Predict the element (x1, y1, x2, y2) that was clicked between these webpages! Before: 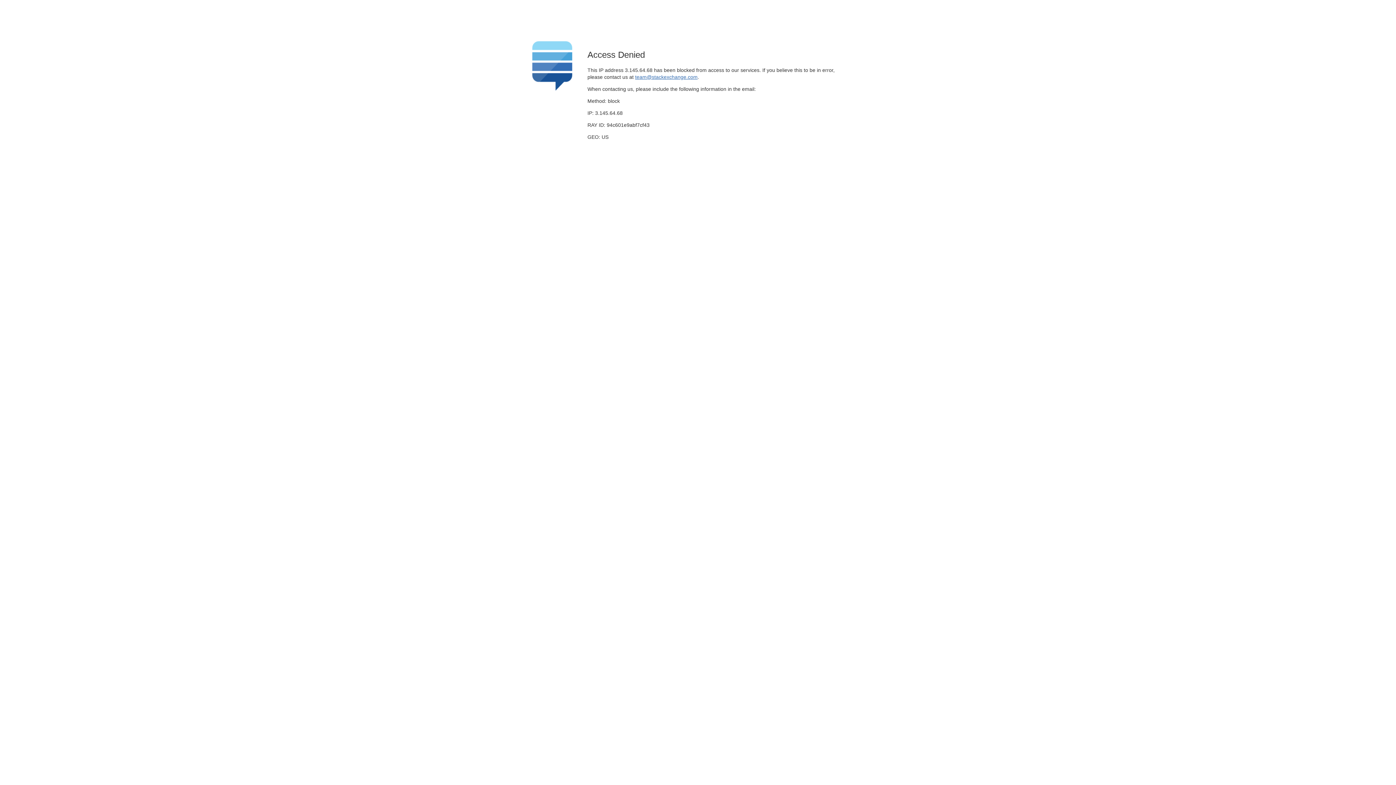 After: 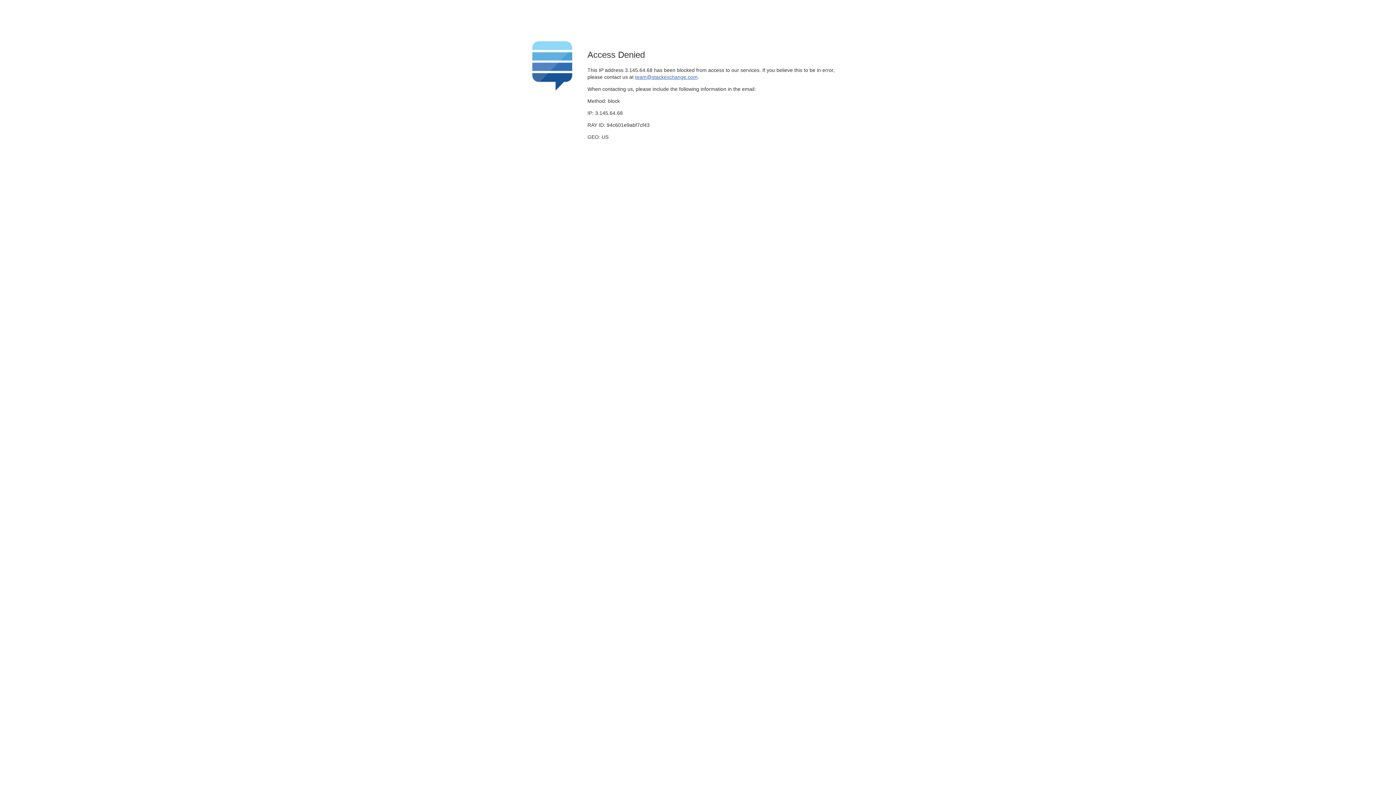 Action: label: team@stackexchange.com bbox: (635, 74, 697, 79)